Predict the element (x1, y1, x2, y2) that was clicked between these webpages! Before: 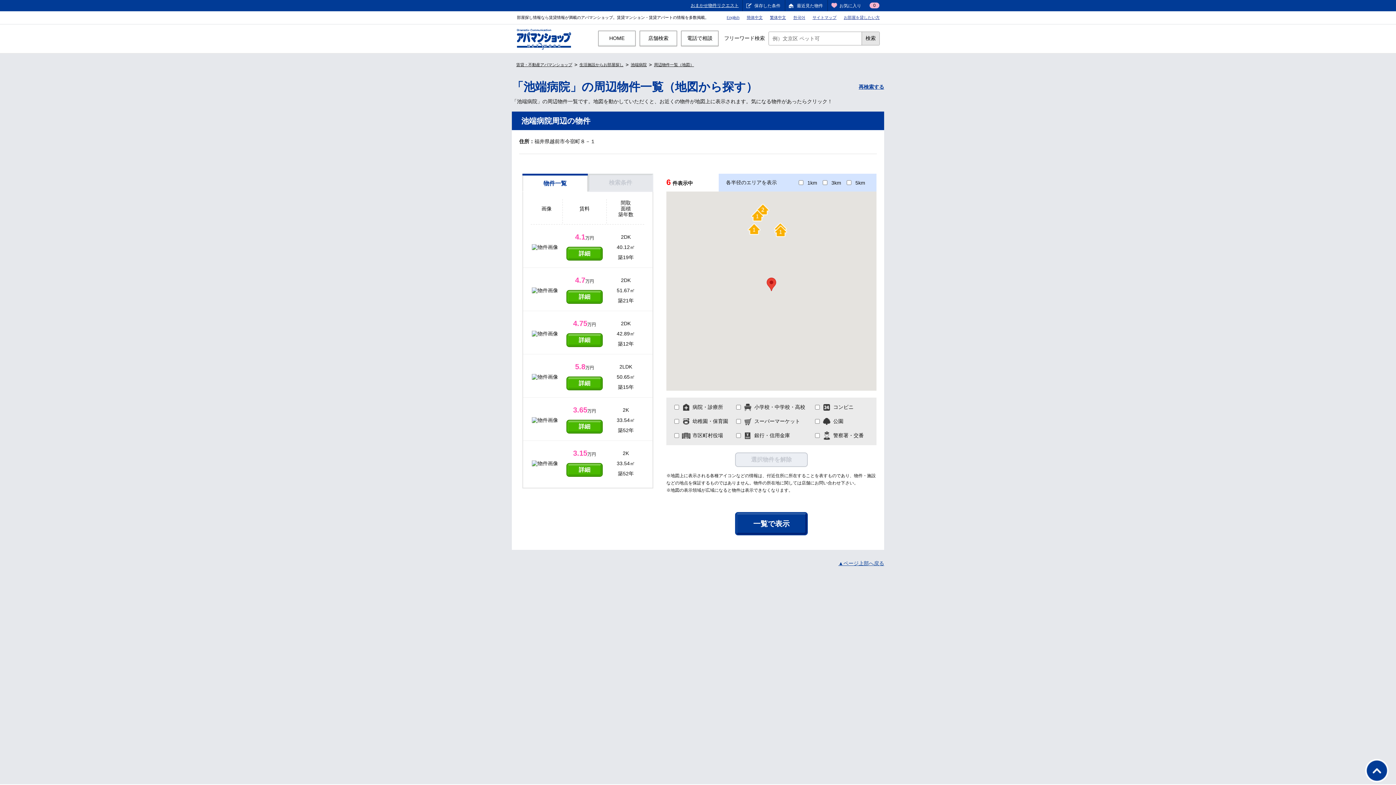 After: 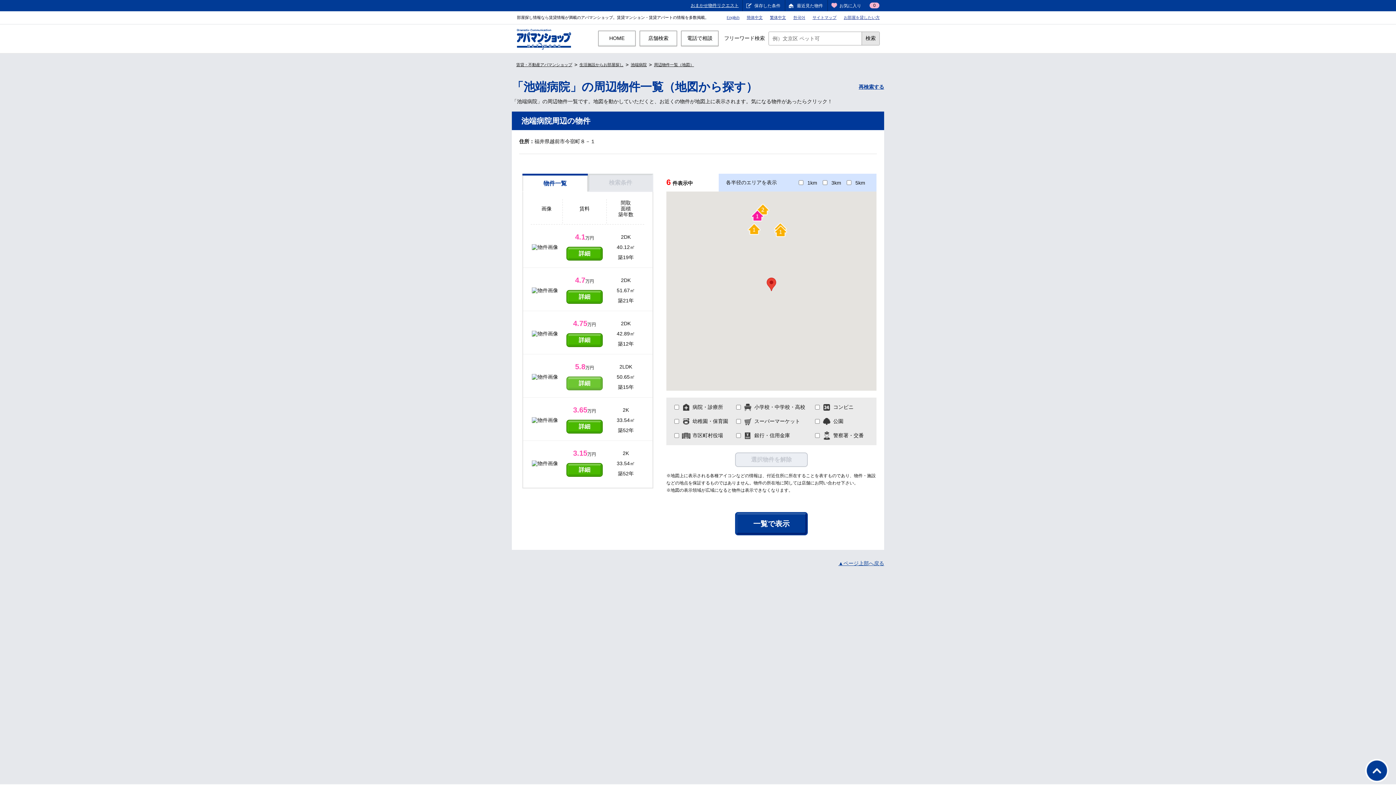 Action: label: 詳細 bbox: (566, 376, 602, 390)